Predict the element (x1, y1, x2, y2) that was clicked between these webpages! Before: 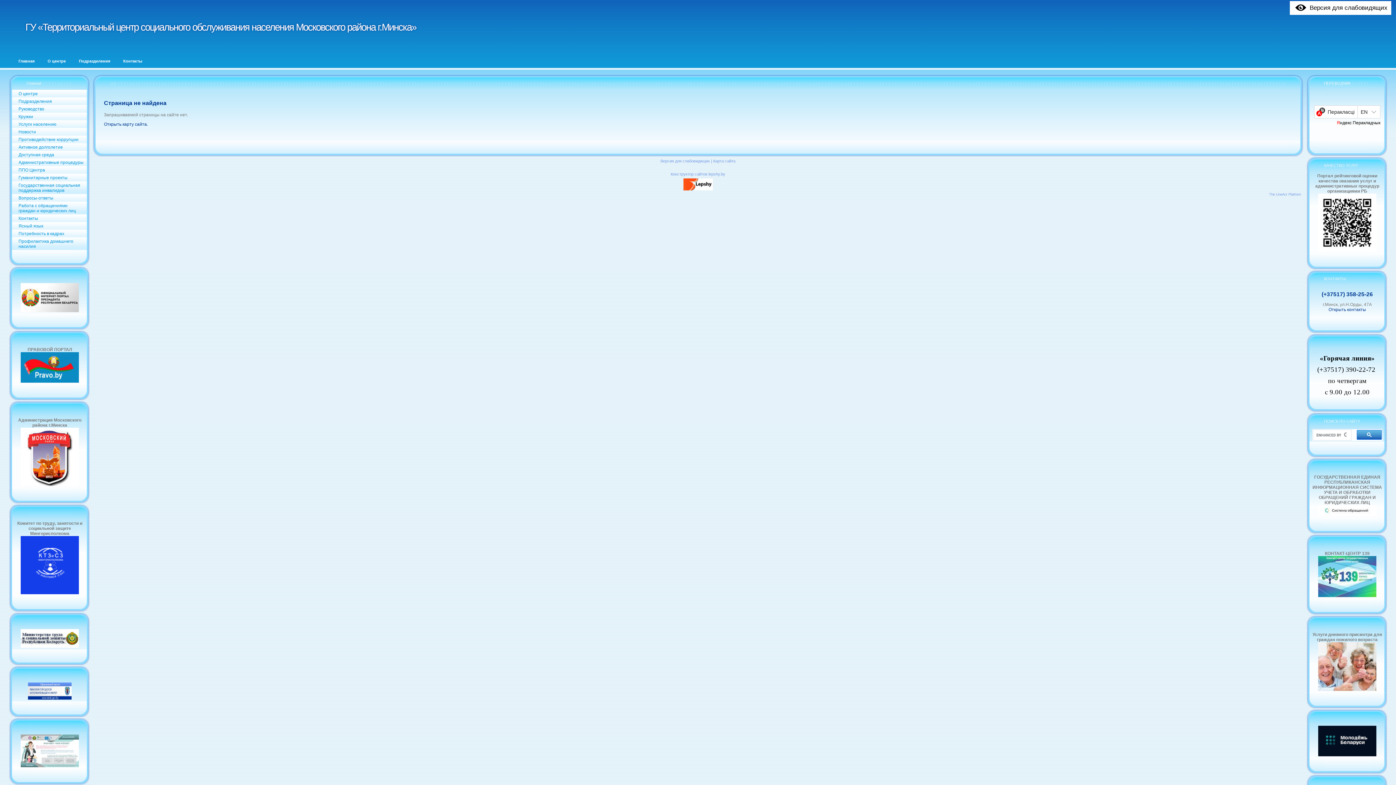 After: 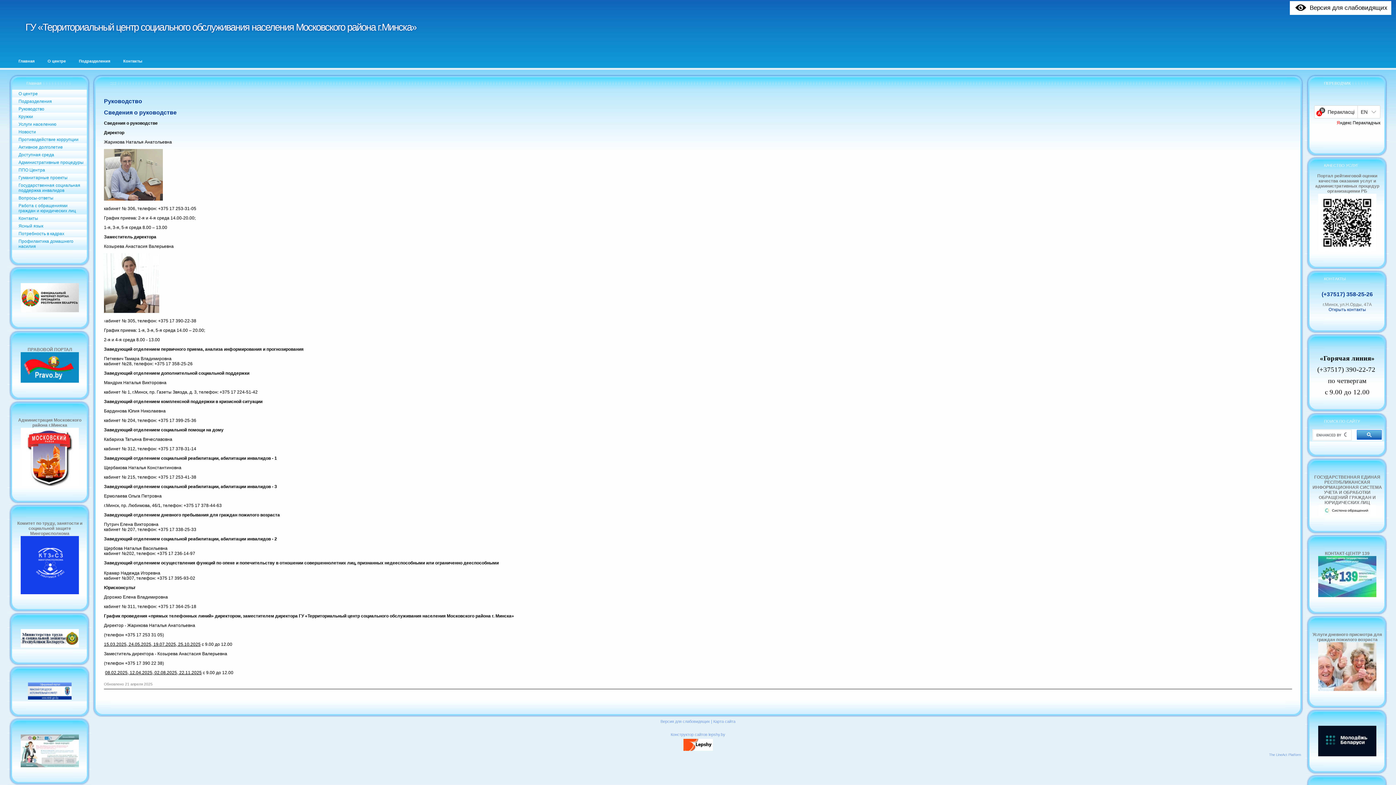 Action: label: Руководство bbox: (12, 105, 86, 113)